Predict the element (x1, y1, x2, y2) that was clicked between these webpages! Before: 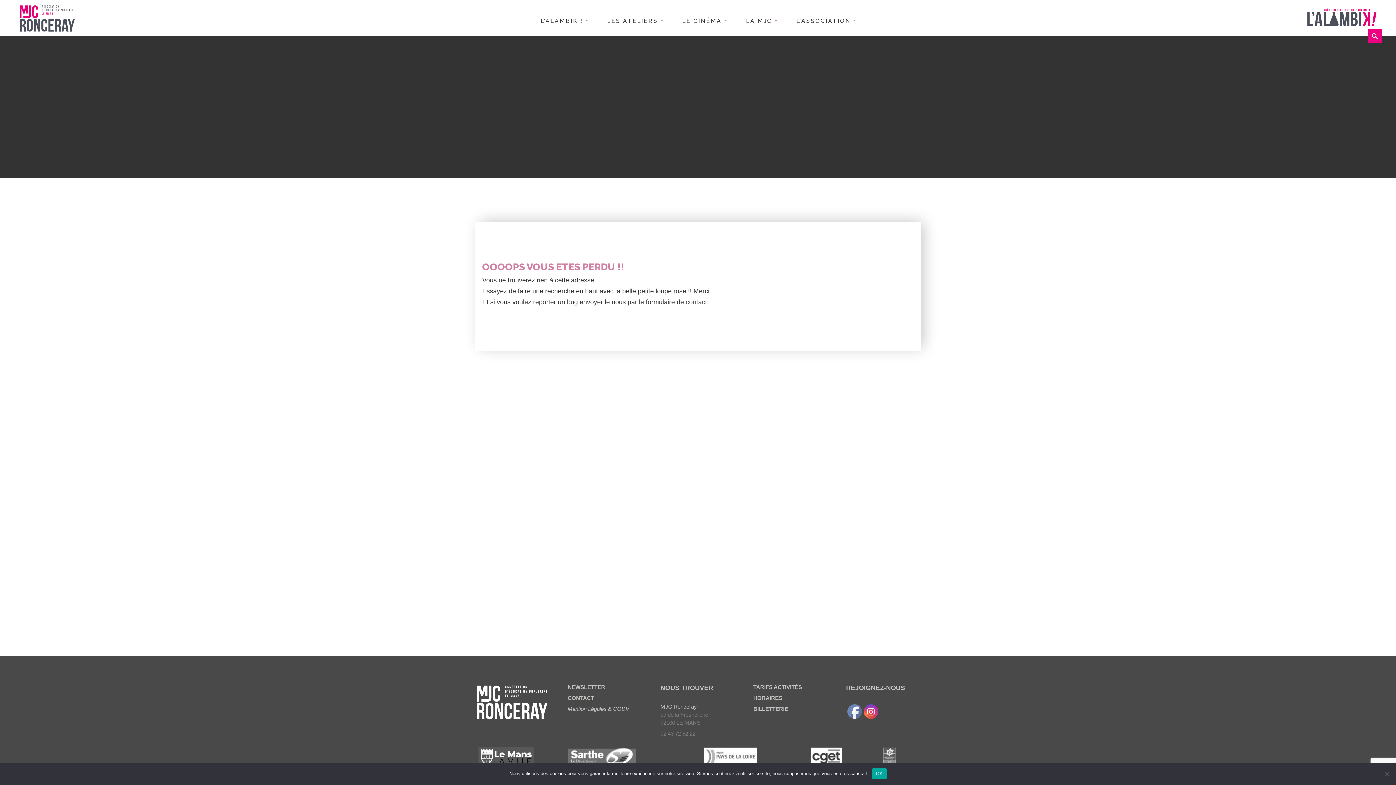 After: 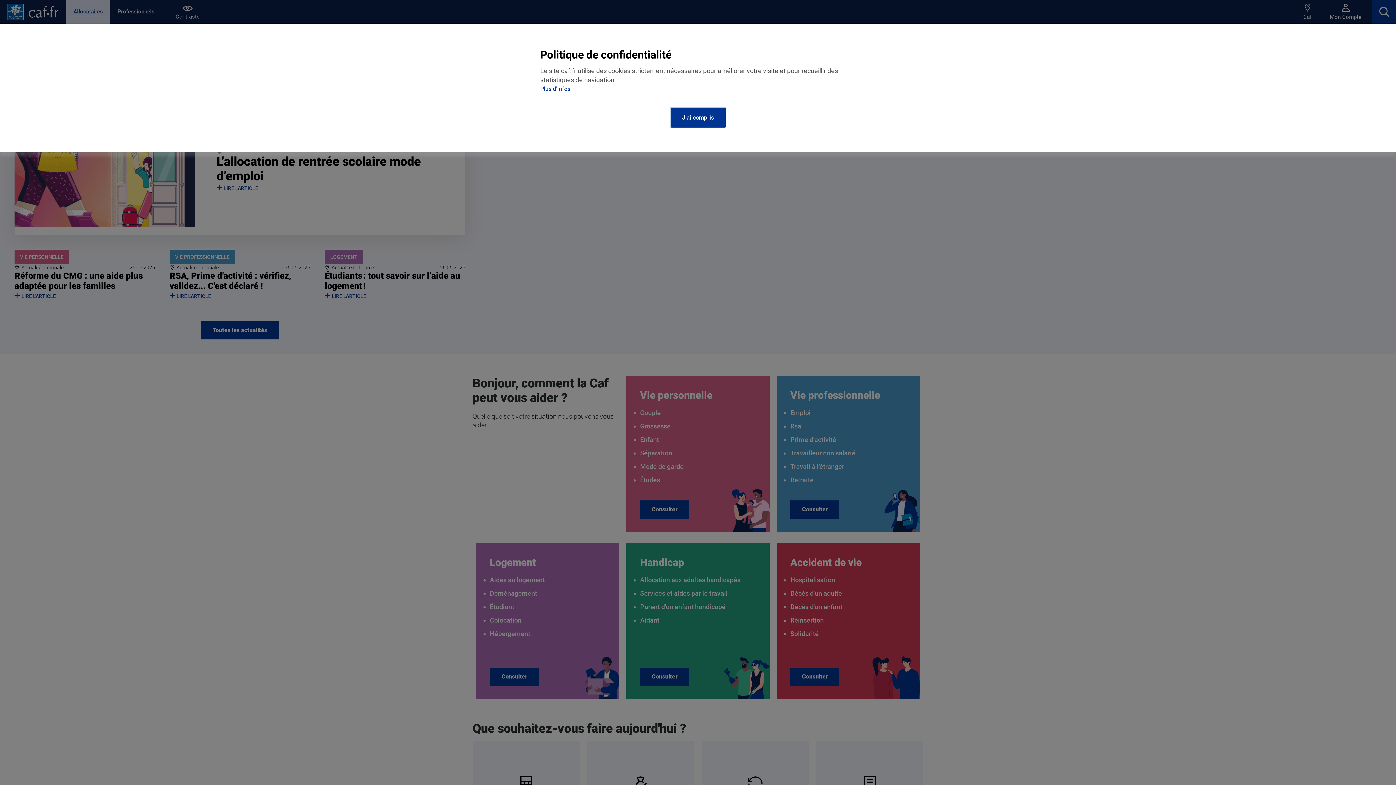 Action: bbox: (883, 753, 895, 759)